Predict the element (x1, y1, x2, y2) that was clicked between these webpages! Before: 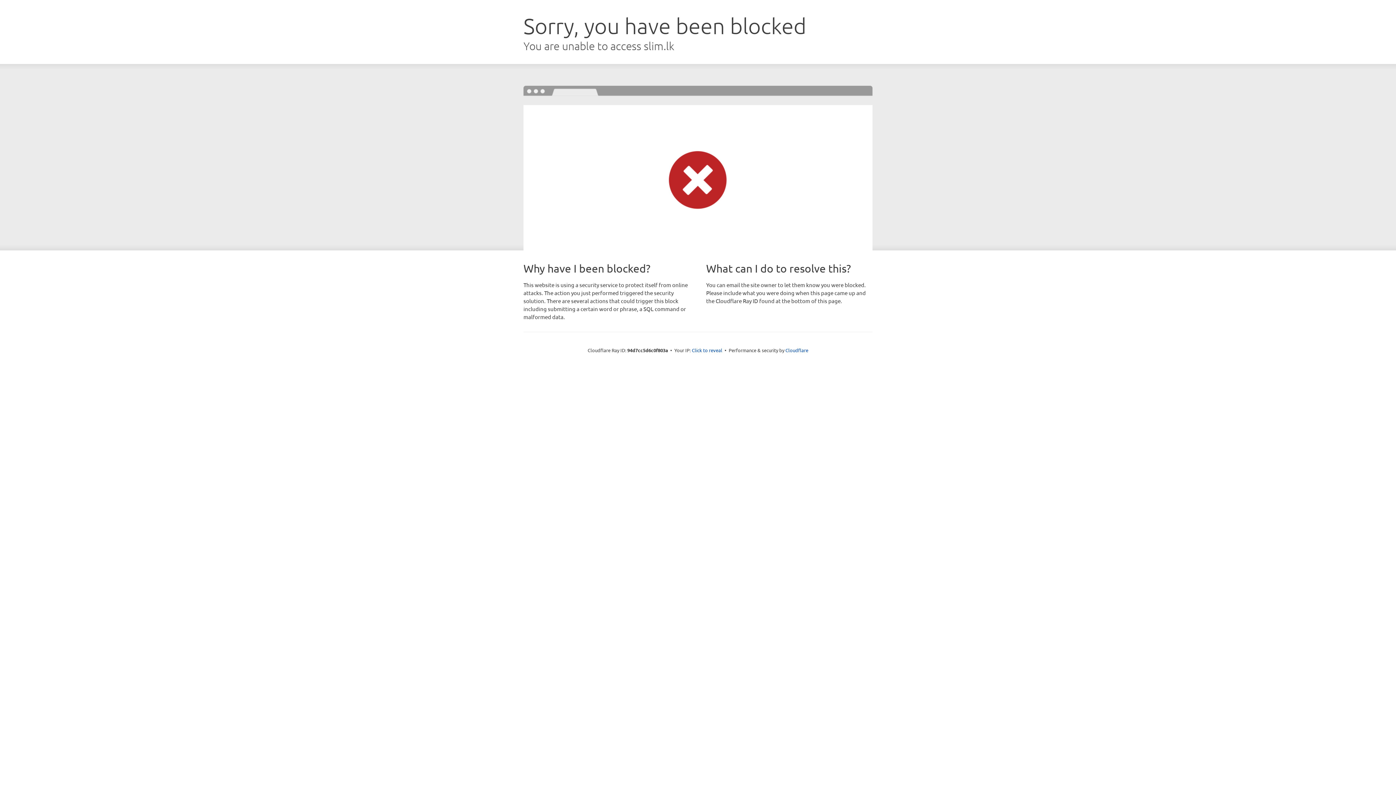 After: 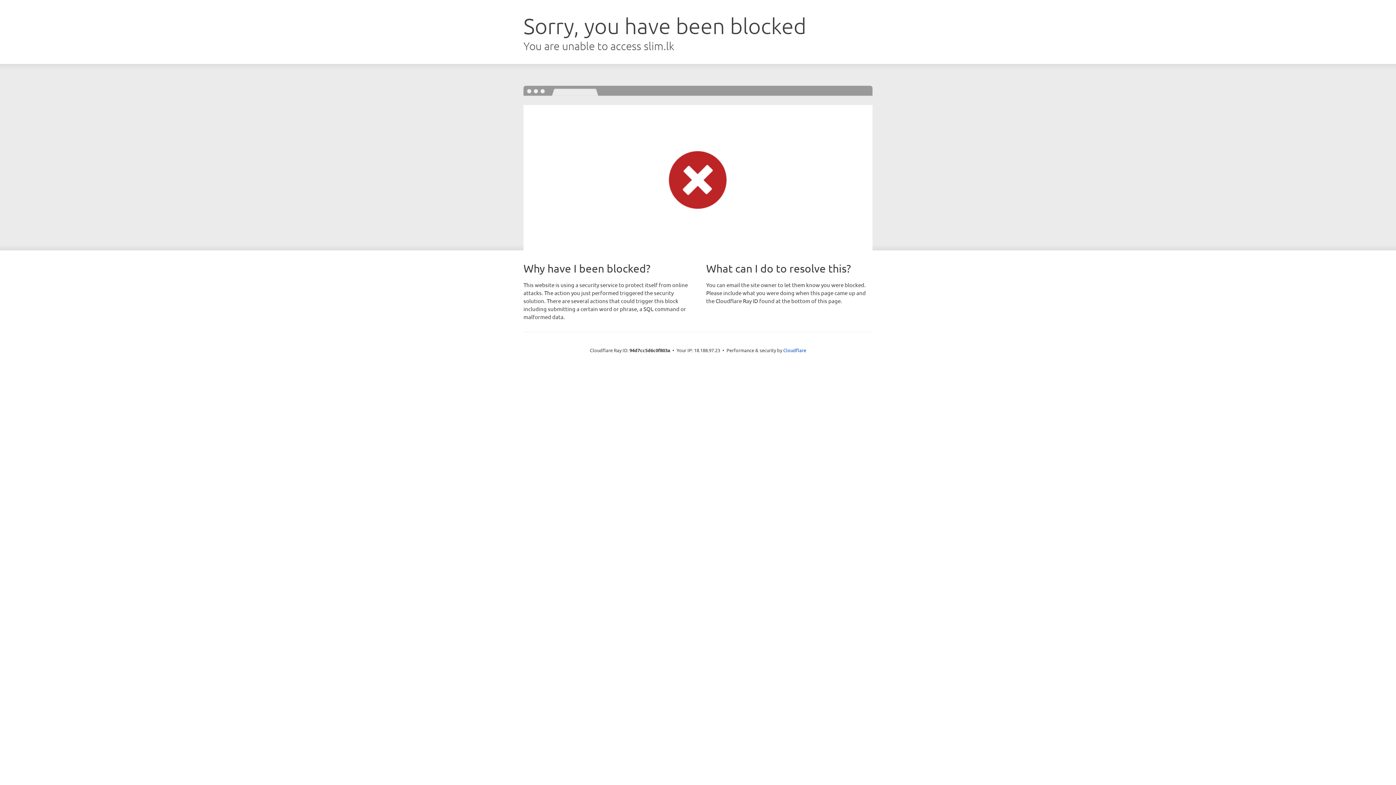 Action: label: Click to reveal bbox: (692, 346, 722, 353)